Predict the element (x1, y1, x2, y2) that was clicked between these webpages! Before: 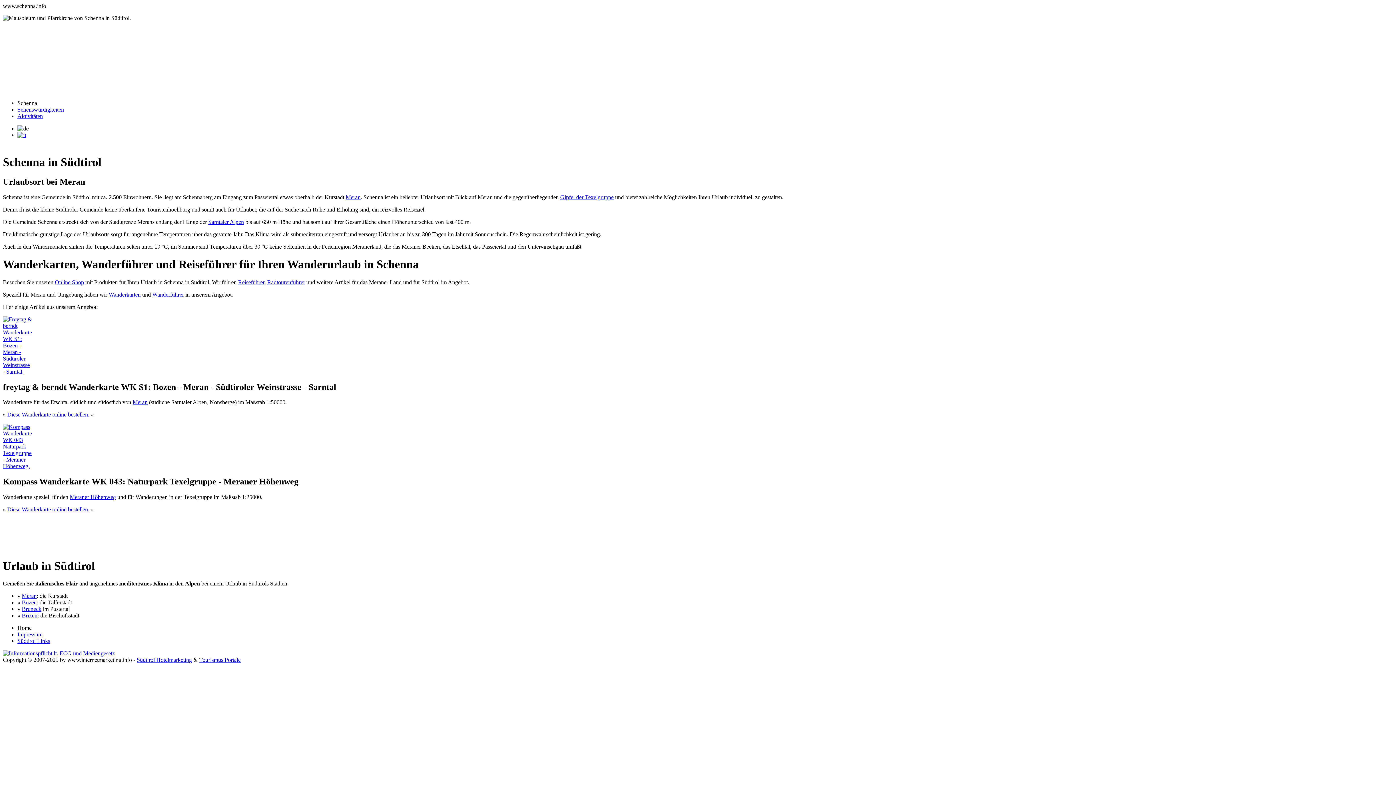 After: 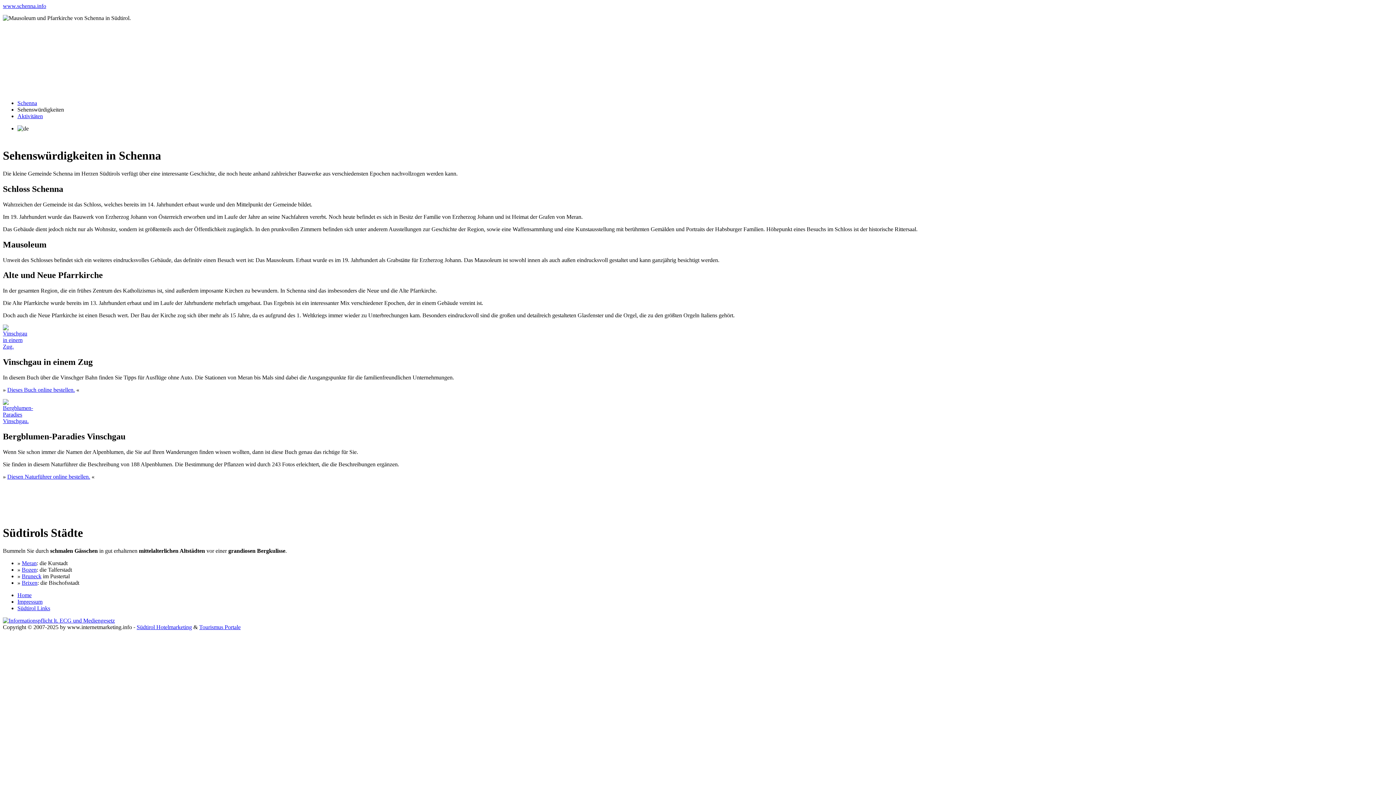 Action: bbox: (17, 106, 64, 112) label: Sehenswürdigkeiten